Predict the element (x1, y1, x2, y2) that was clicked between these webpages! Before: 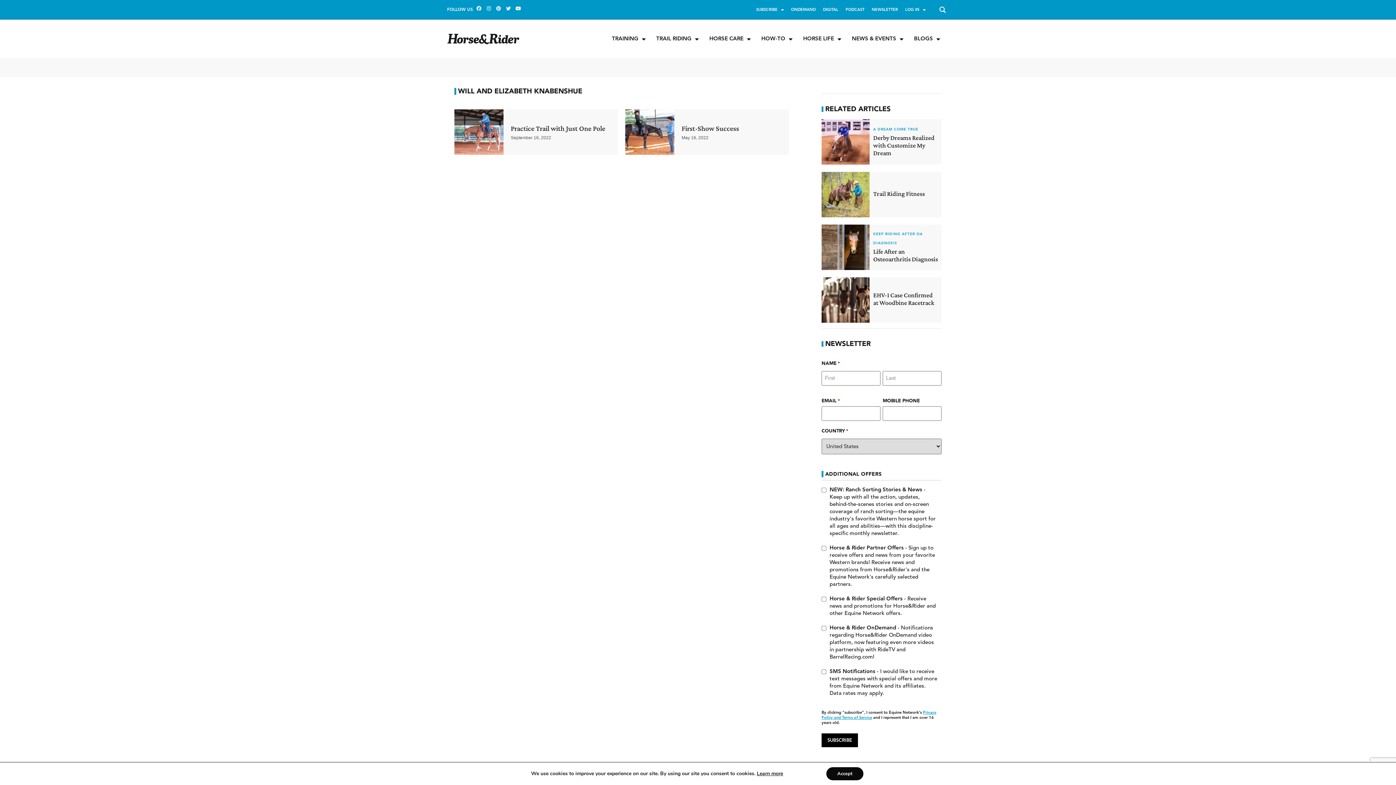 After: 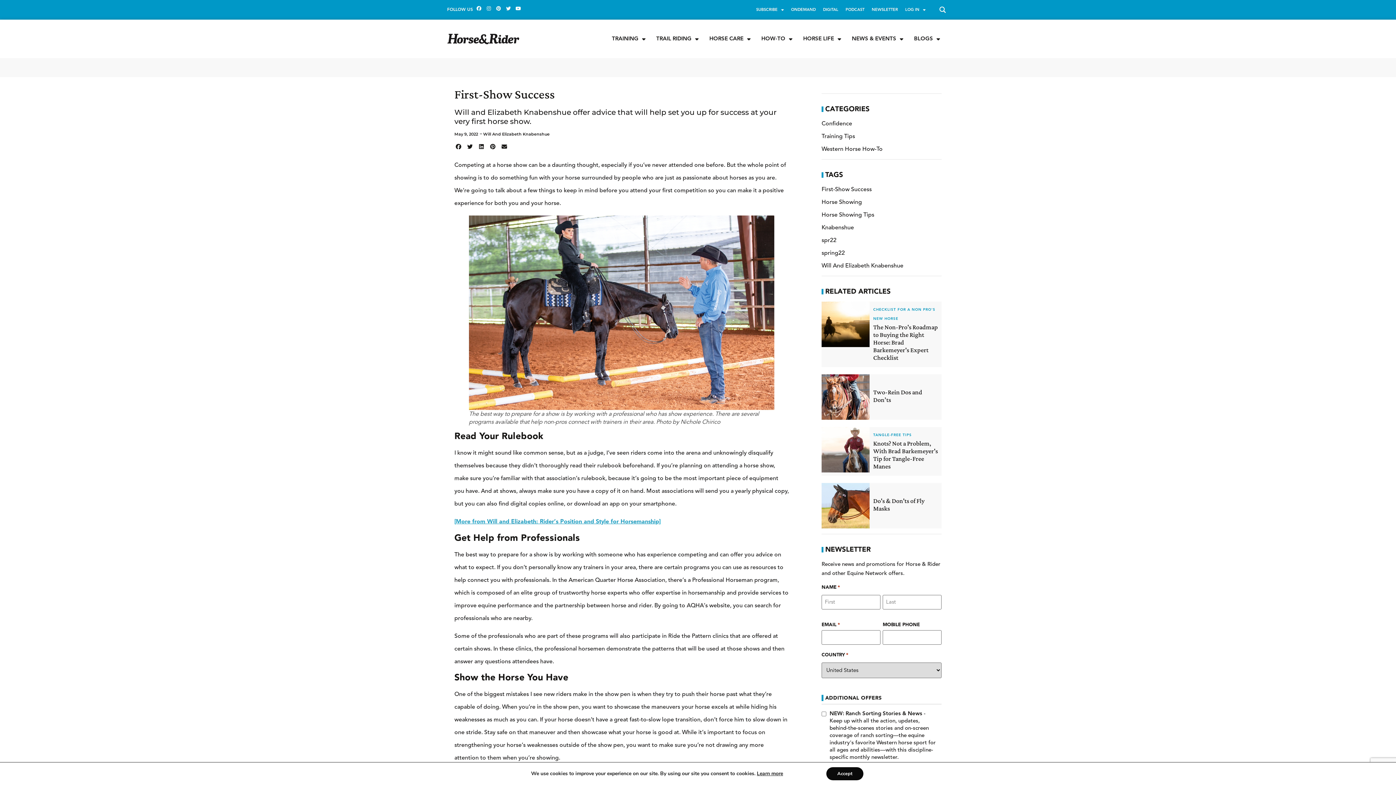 Action: bbox: (625, 109, 674, 154)